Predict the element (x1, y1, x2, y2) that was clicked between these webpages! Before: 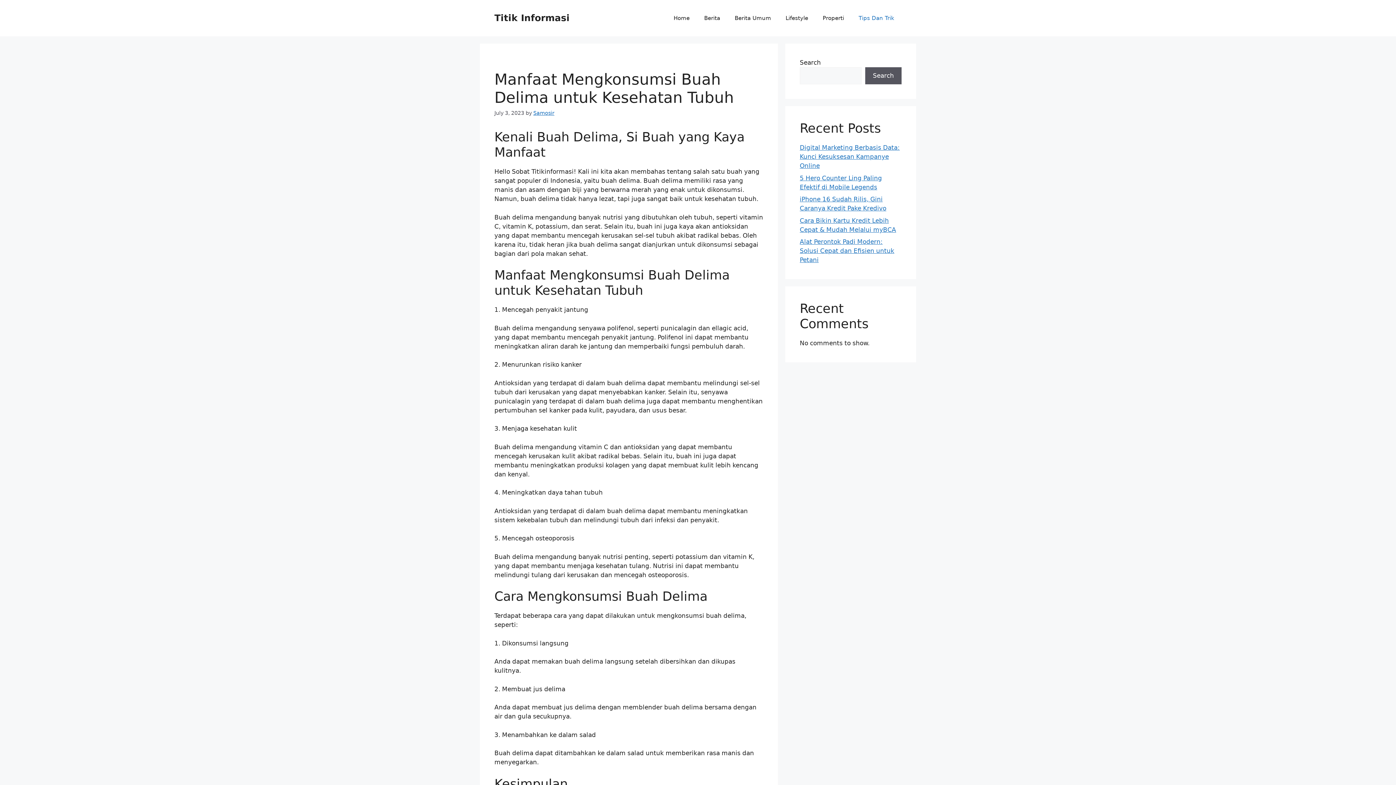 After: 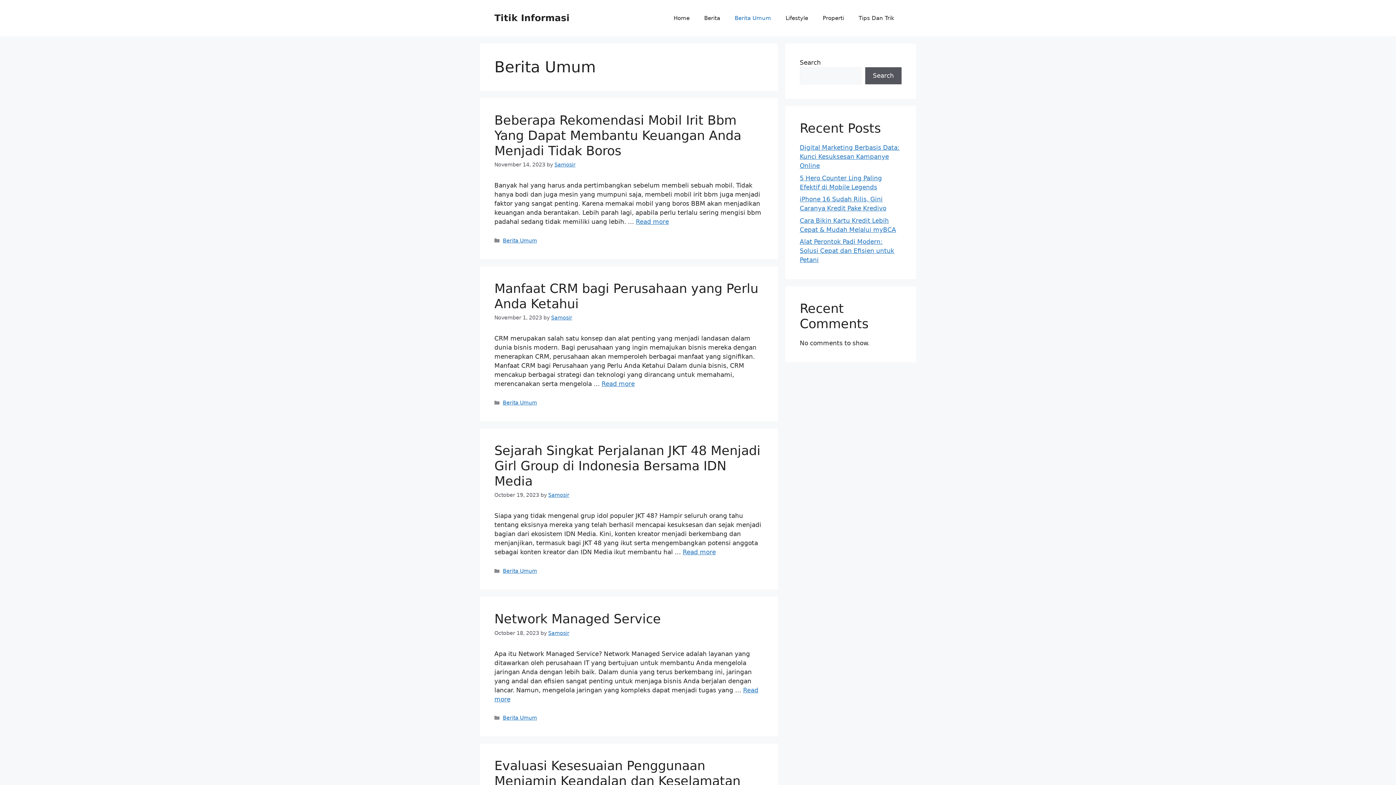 Action: label: Berita Umum bbox: (727, 7, 778, 29)